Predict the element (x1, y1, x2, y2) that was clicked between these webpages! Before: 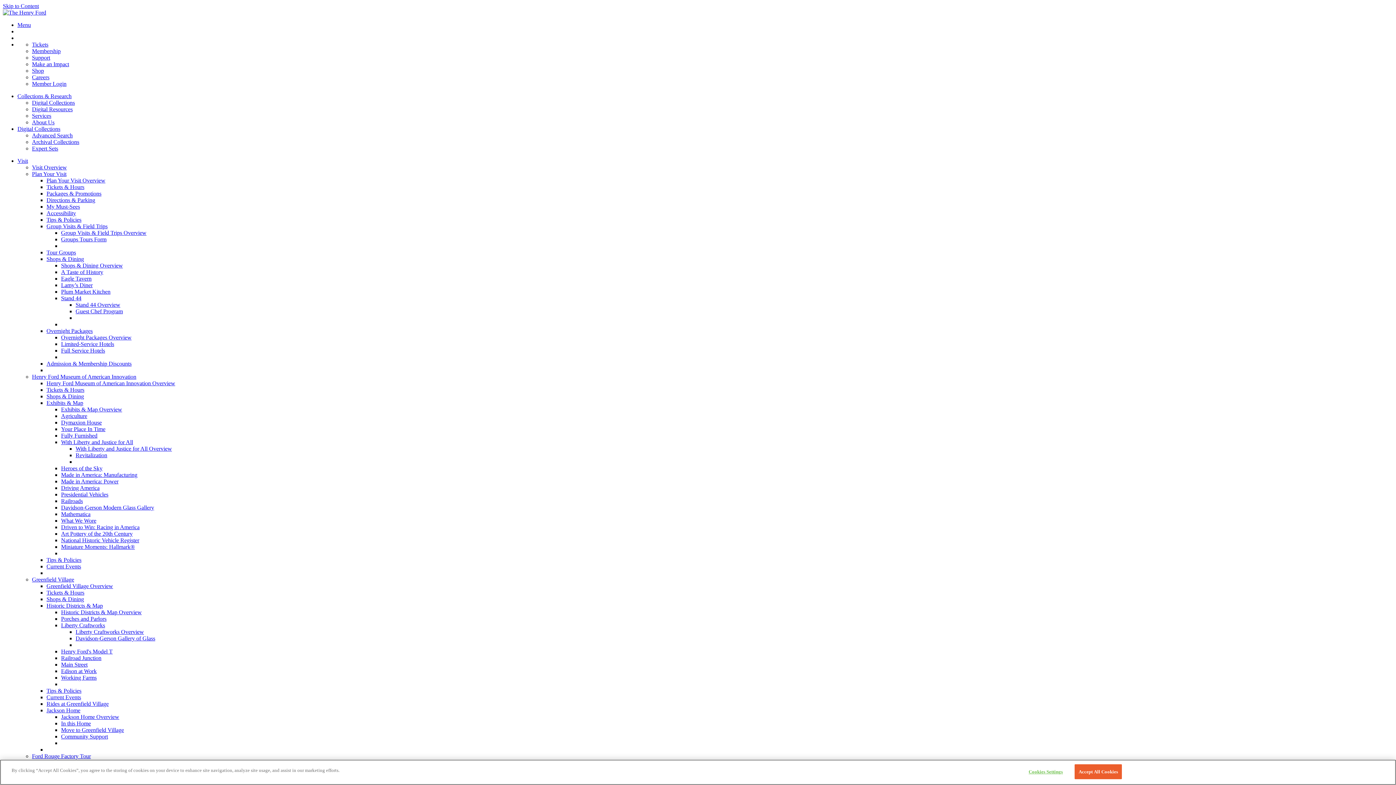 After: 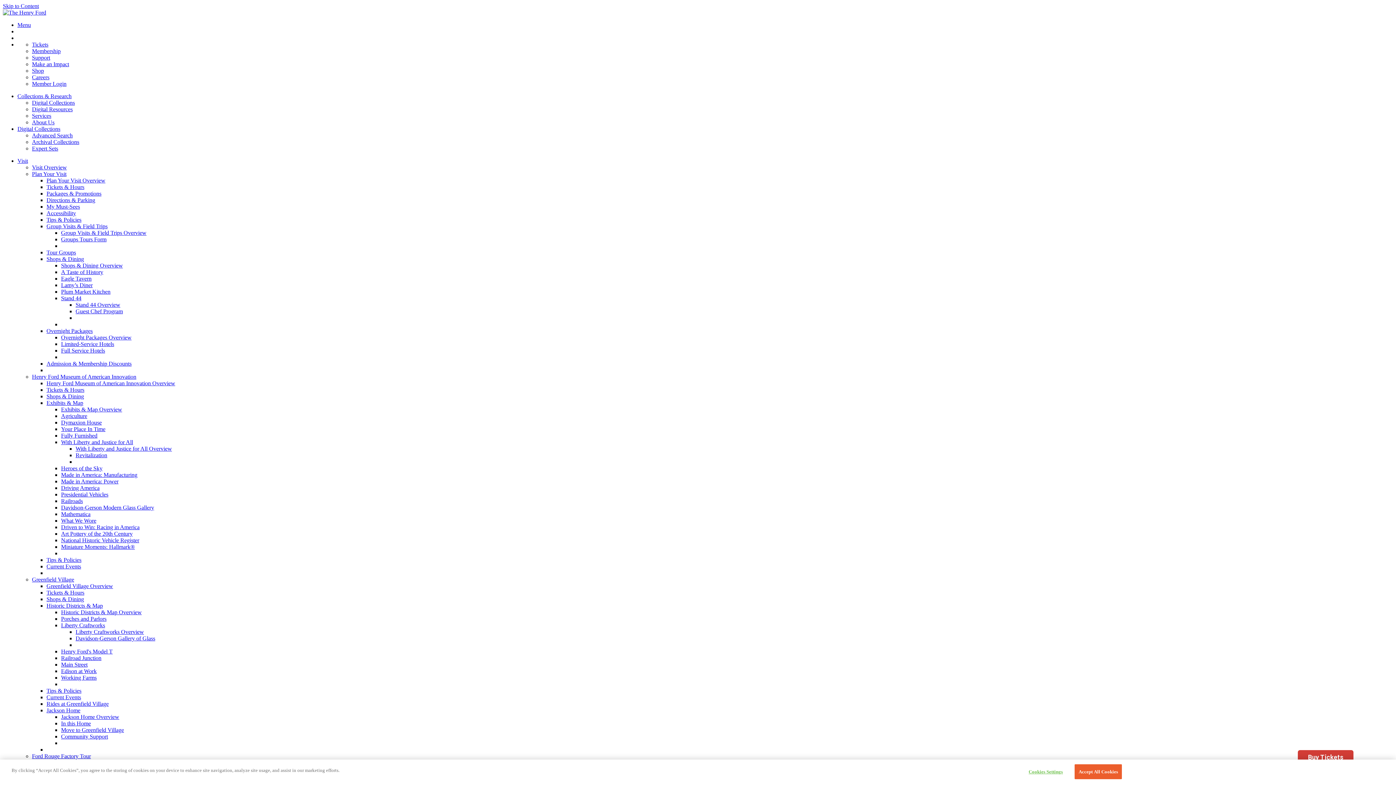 Action: label: Menu bbox: (17, 21, 30, 28)